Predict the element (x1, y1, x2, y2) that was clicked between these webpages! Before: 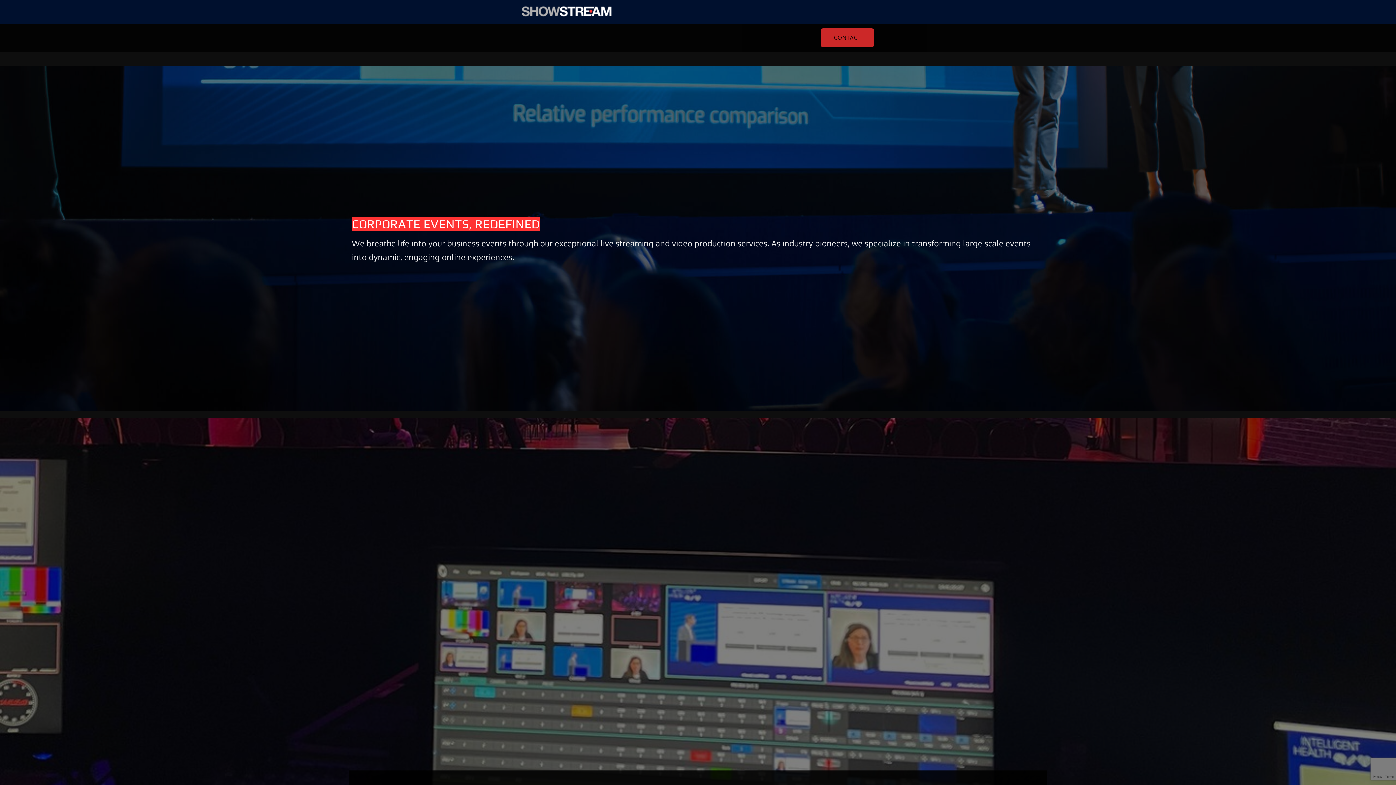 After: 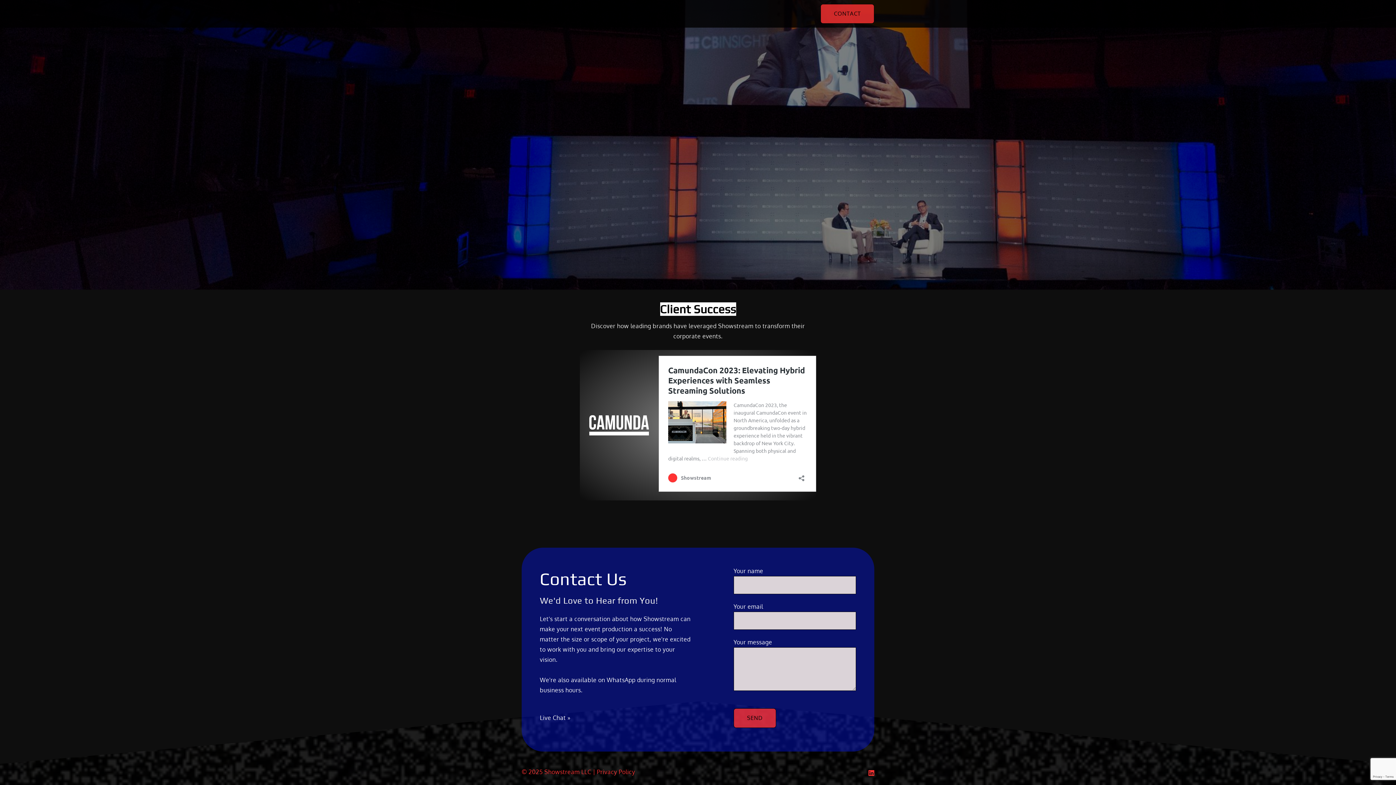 Action: bbox: (820, 28, 874, 47) label: CONTACT